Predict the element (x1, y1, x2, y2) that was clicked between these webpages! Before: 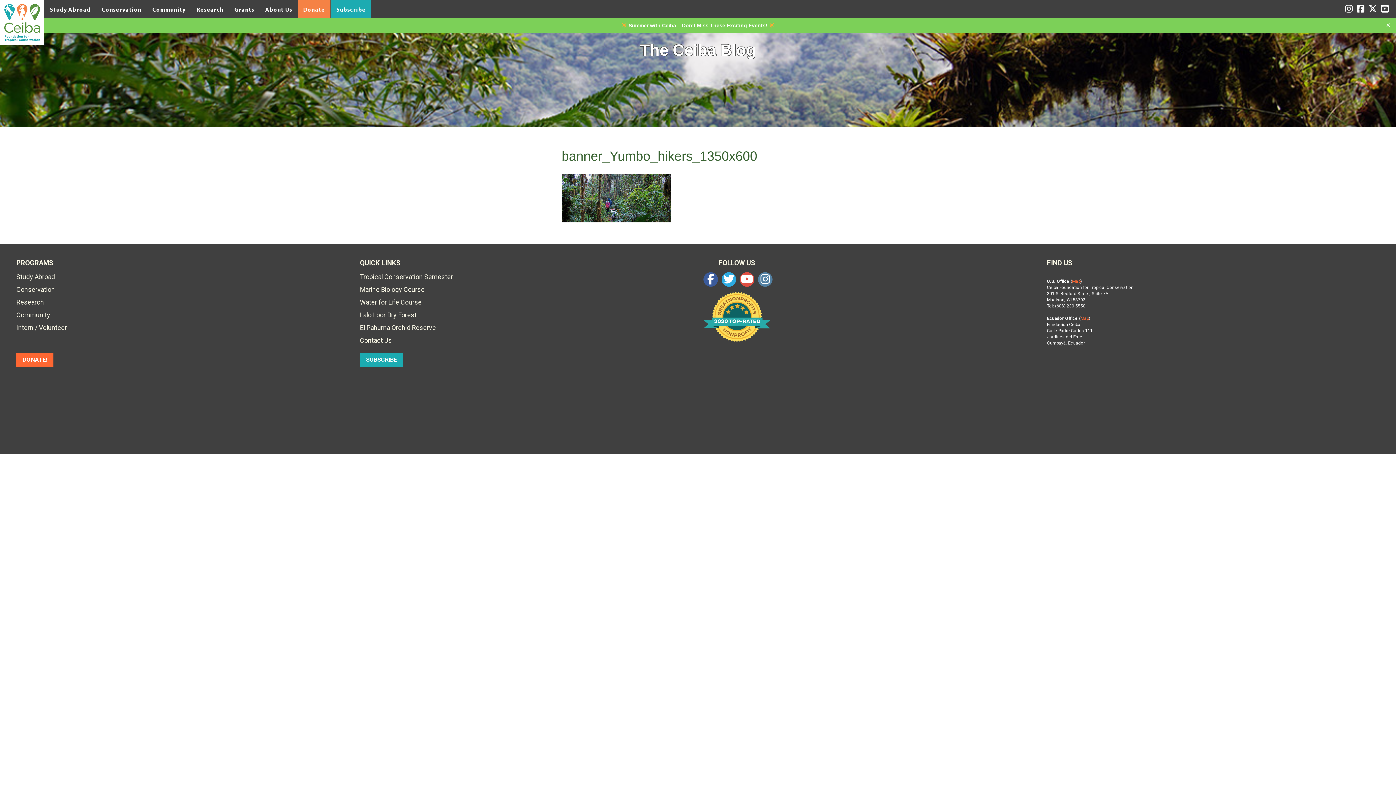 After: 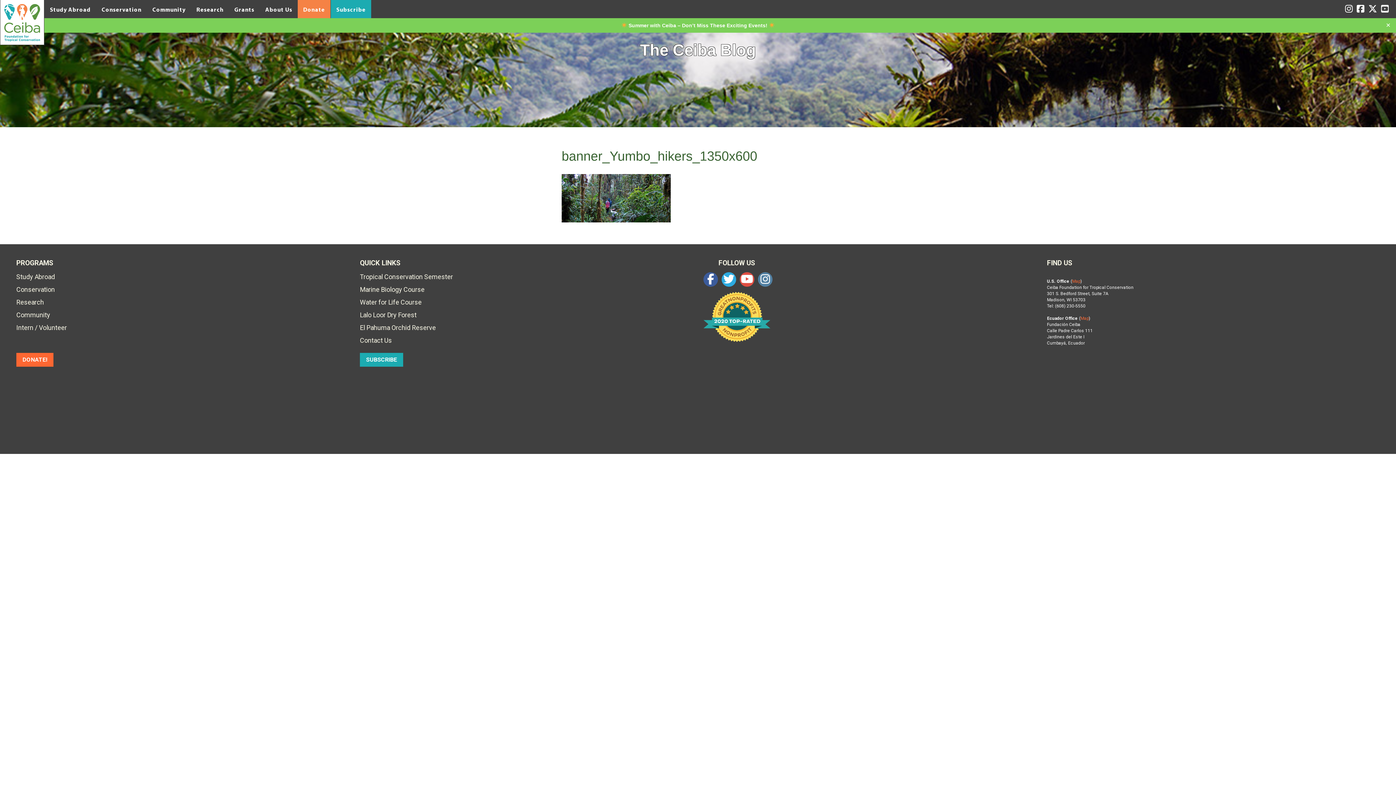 Action: bbox: (1366, 4, 1379, 13)